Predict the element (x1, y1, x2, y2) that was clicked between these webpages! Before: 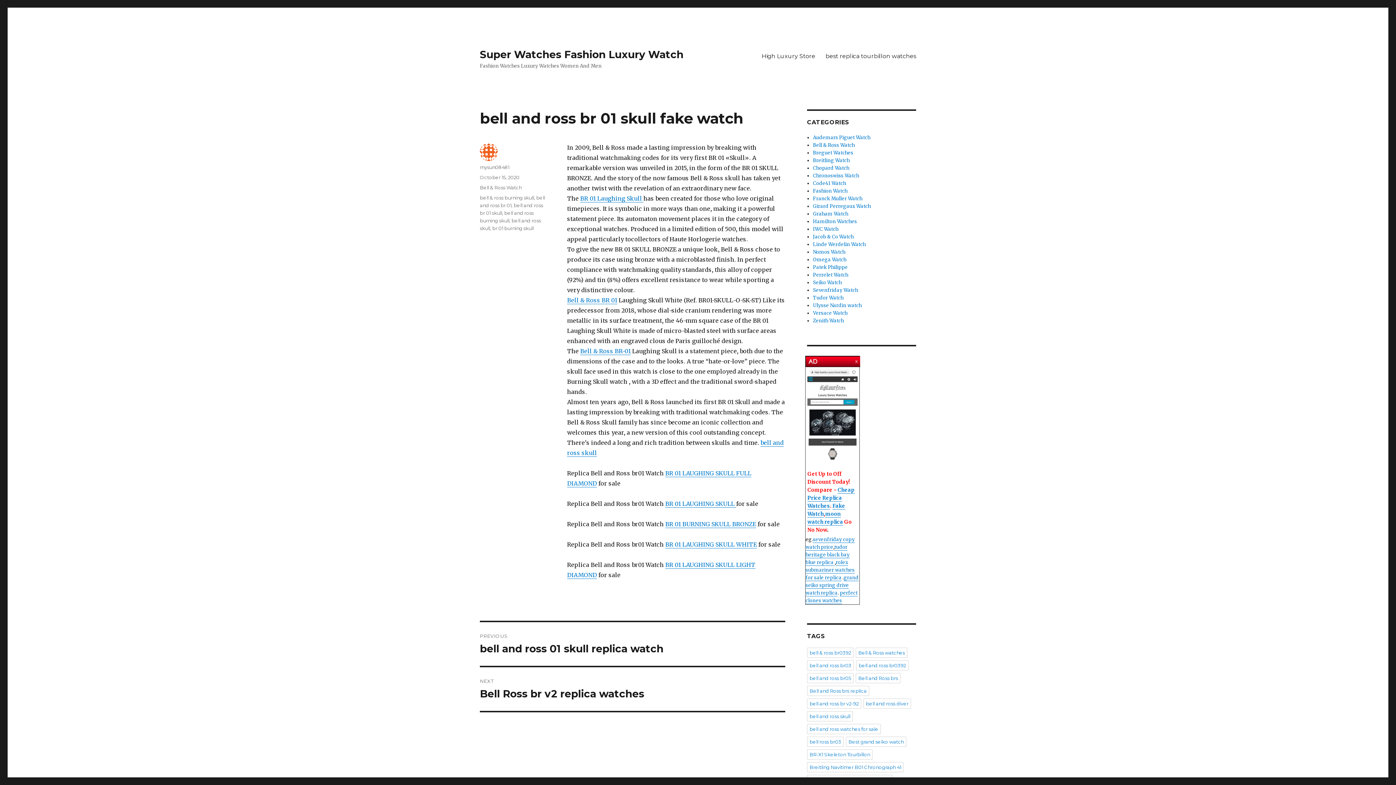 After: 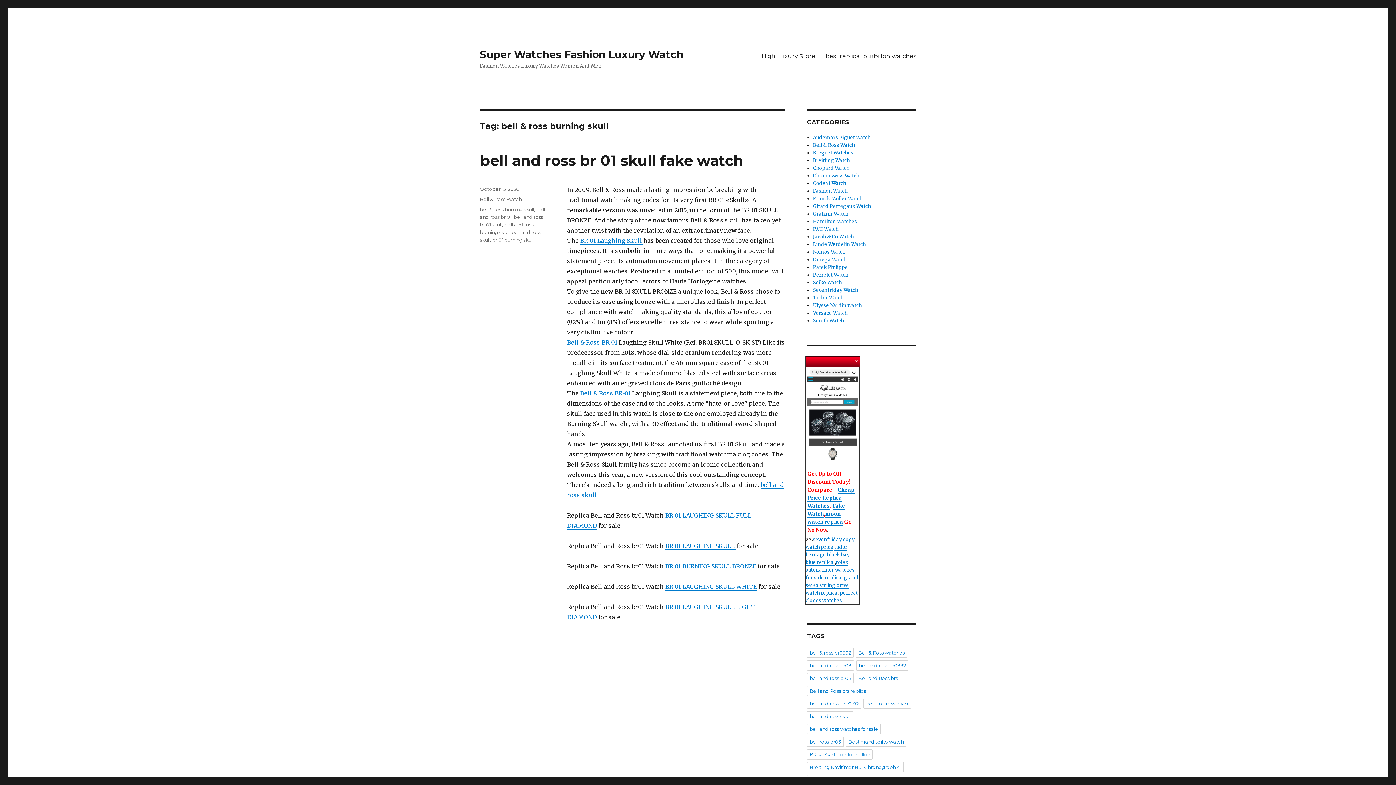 Action: label: bell & ross burning skull bbox: (480, 194, 534, 200)